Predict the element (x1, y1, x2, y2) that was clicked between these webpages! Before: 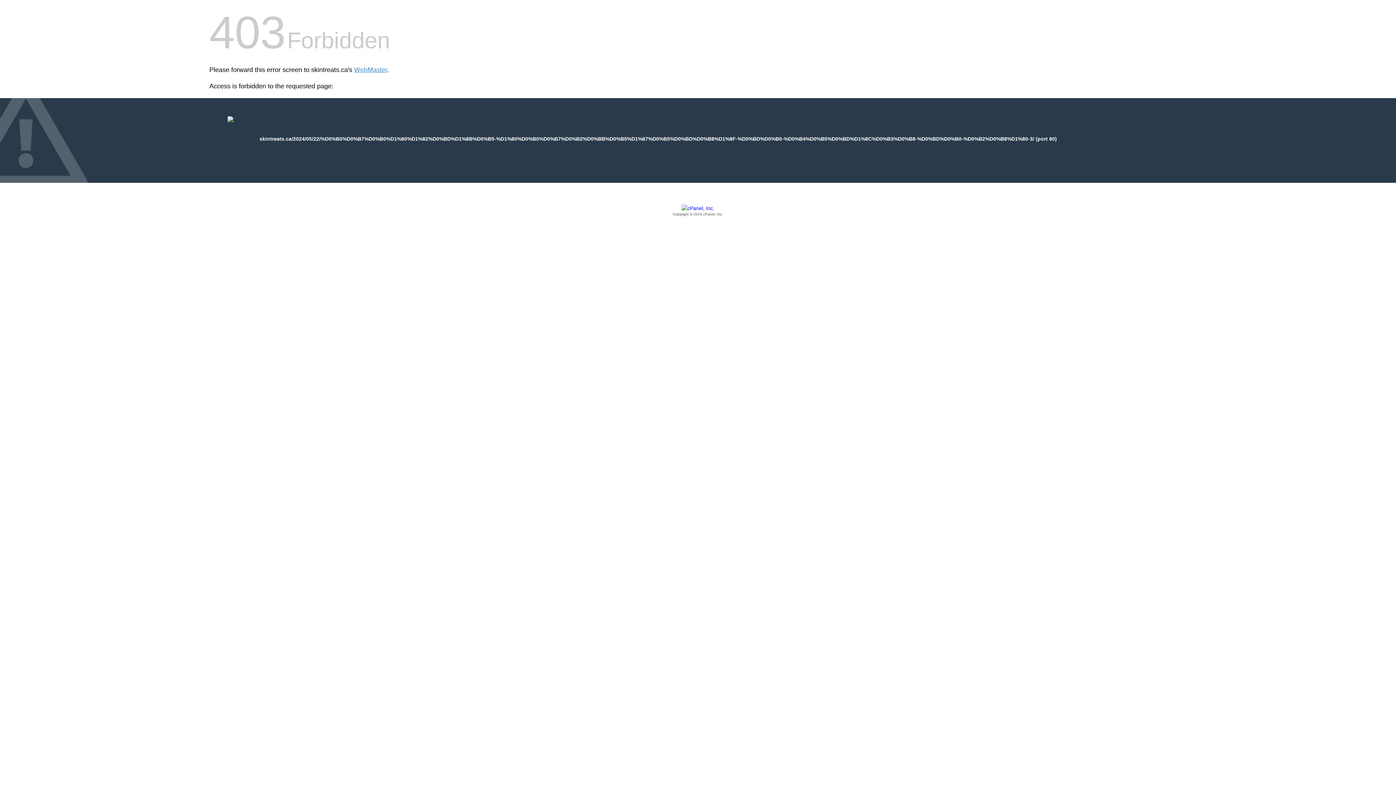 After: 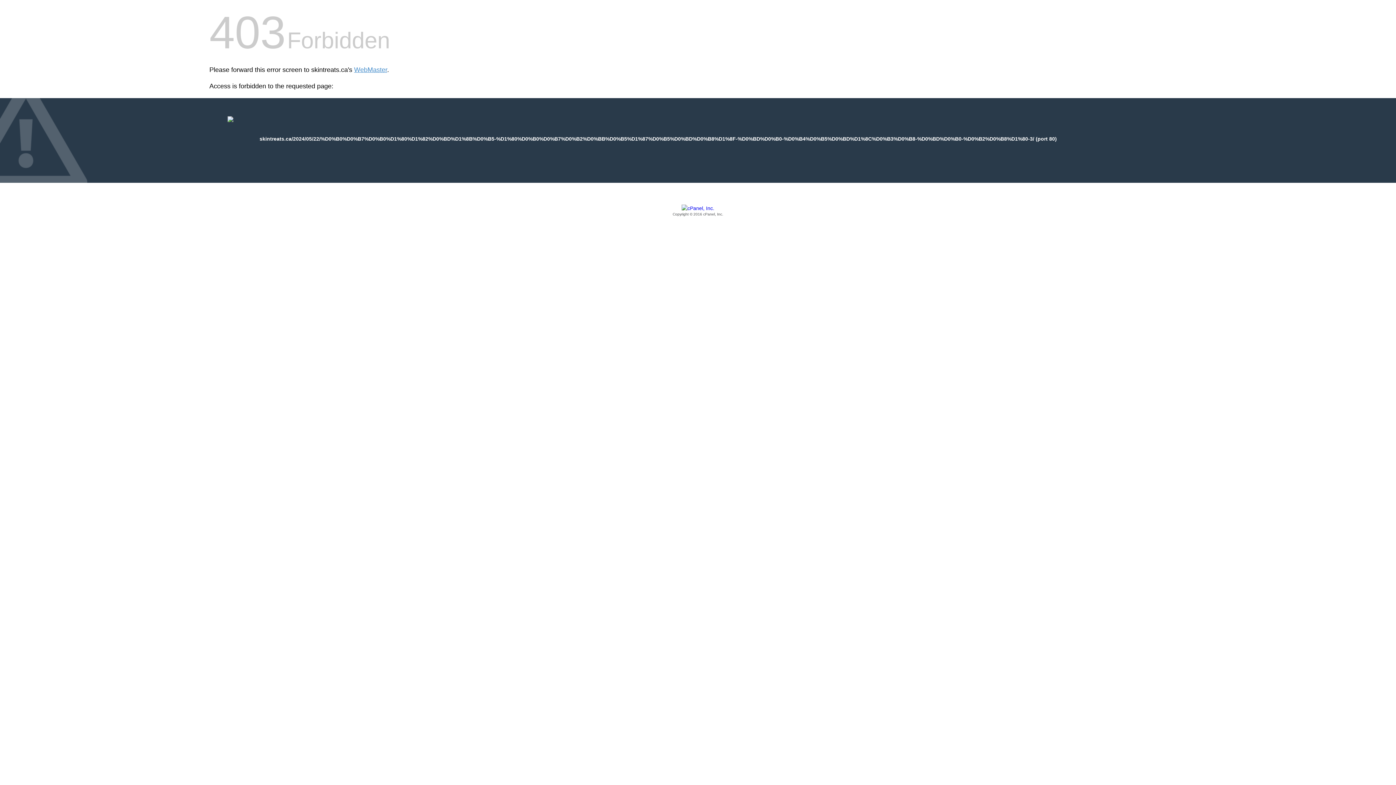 Action: label: Copyright © 2016 cPanel, Inc. bbox: (209, 205, 1186, 217)